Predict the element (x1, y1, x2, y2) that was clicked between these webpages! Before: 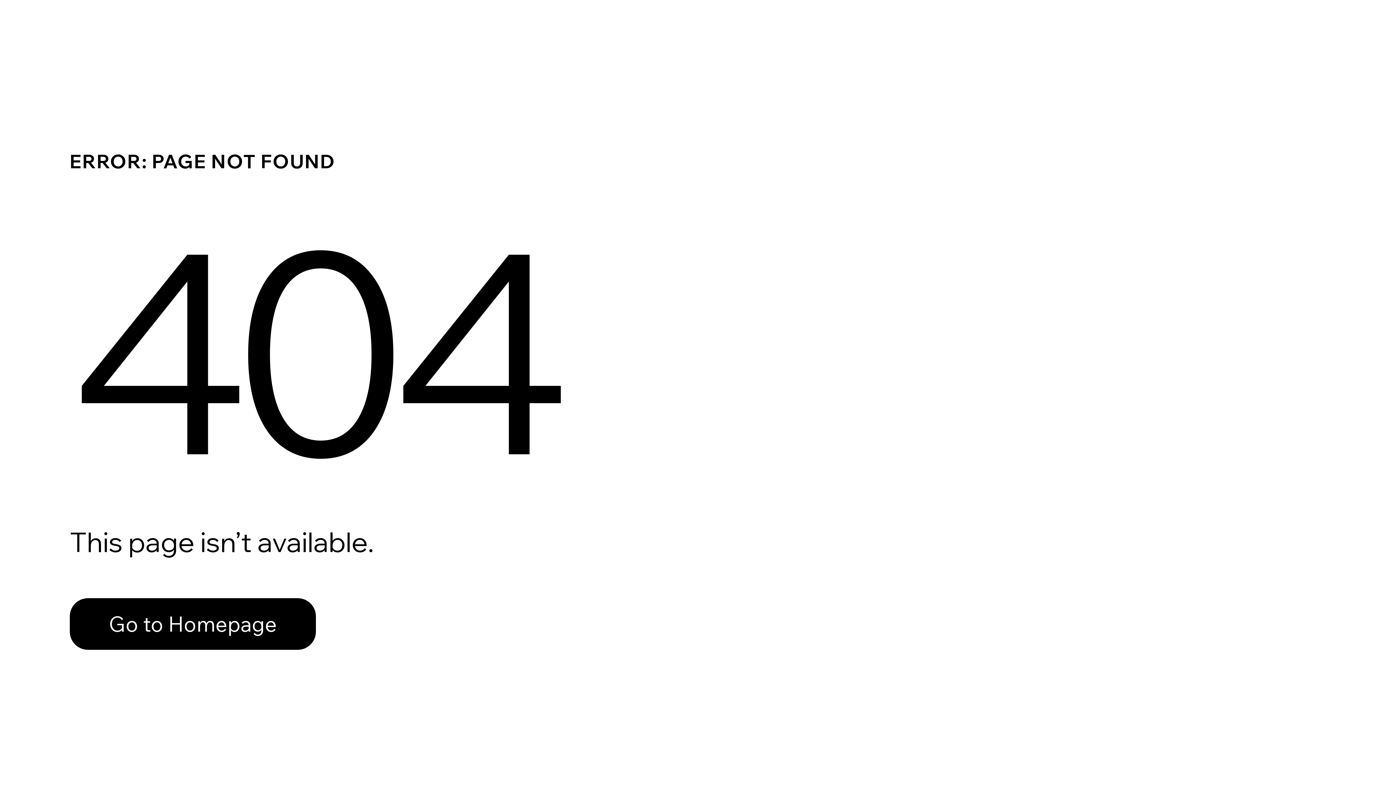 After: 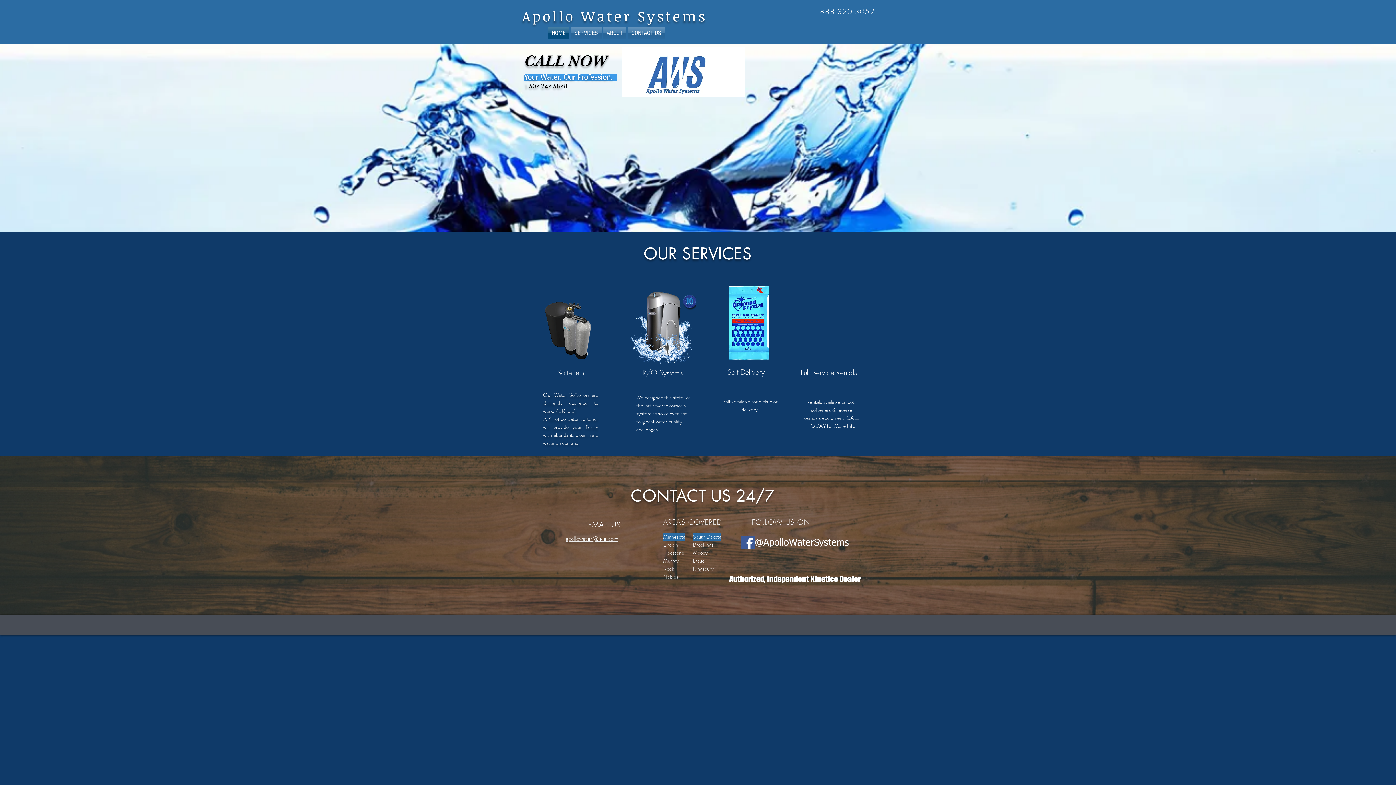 Action: label: Go to Homepage bbox: (69, 582, 768, 659)